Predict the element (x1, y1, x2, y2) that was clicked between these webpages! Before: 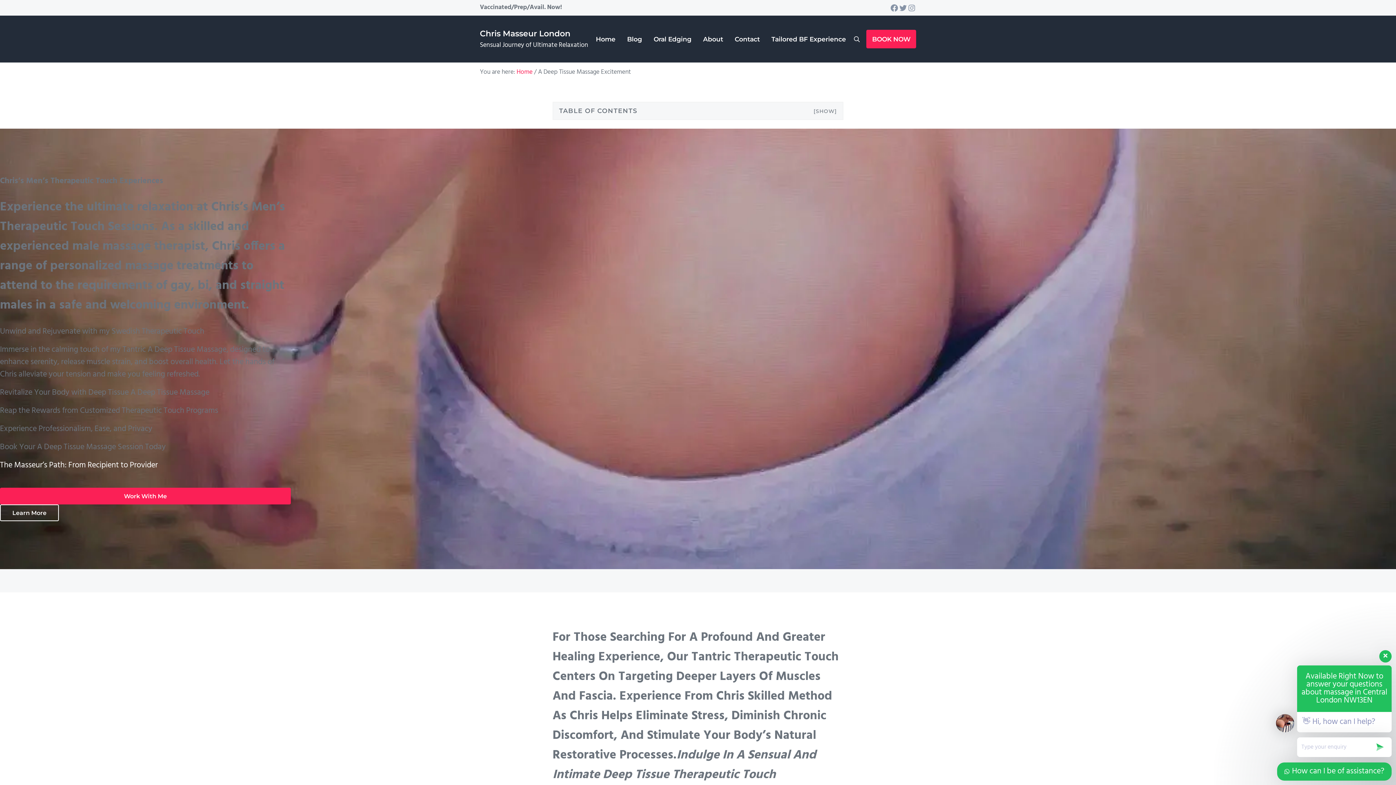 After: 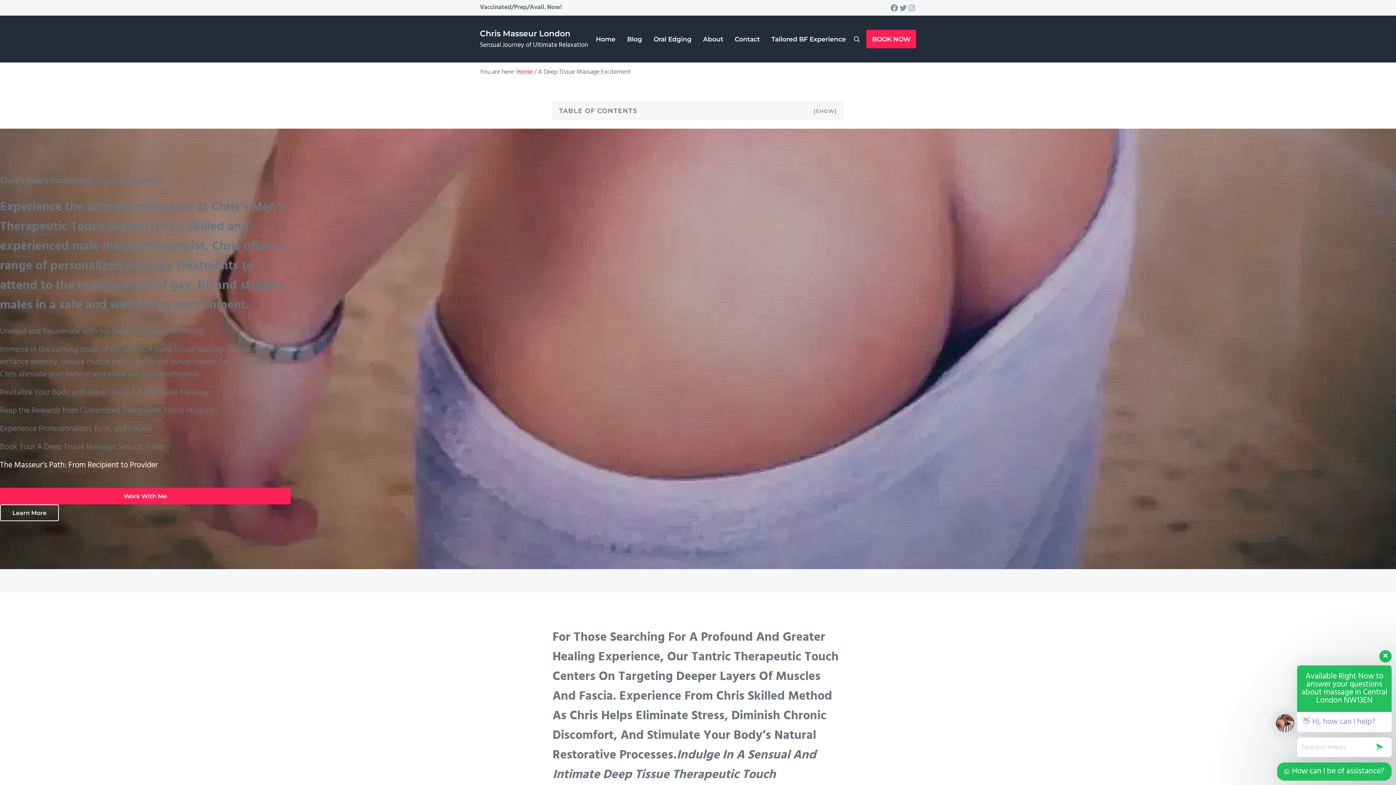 Action: label: Learn More bbox: (0, 504, 58, 521)